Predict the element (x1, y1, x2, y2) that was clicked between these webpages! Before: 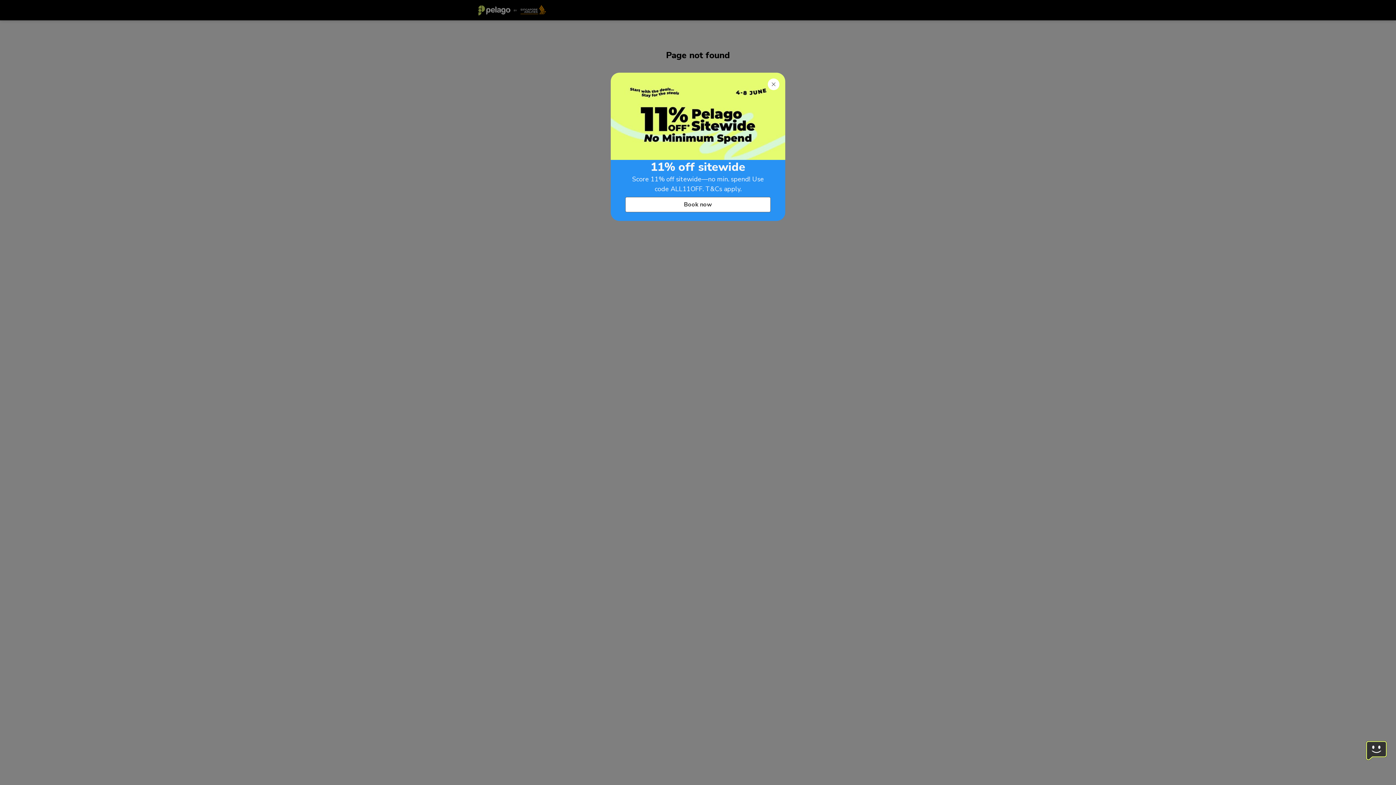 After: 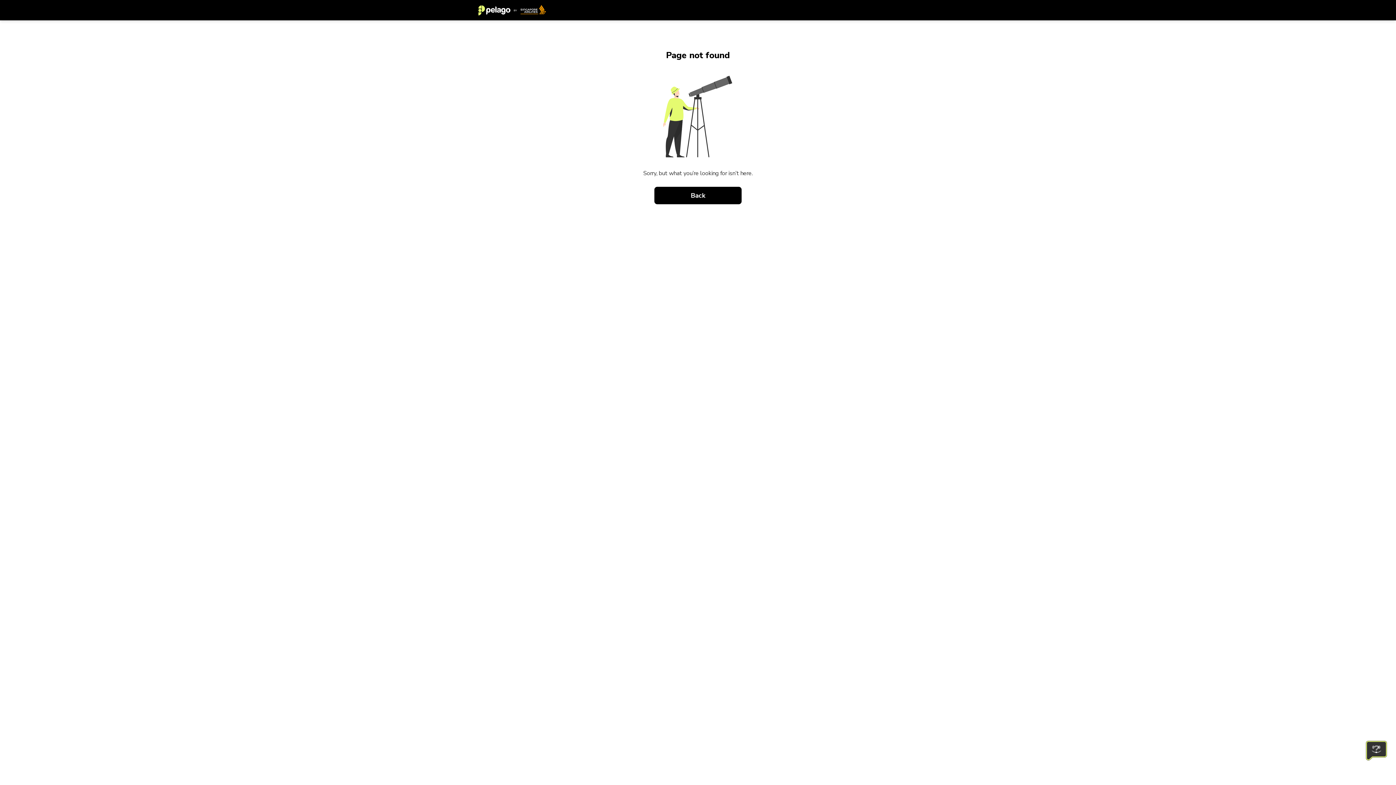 Action: bbox: (768, 78, 779, 90)